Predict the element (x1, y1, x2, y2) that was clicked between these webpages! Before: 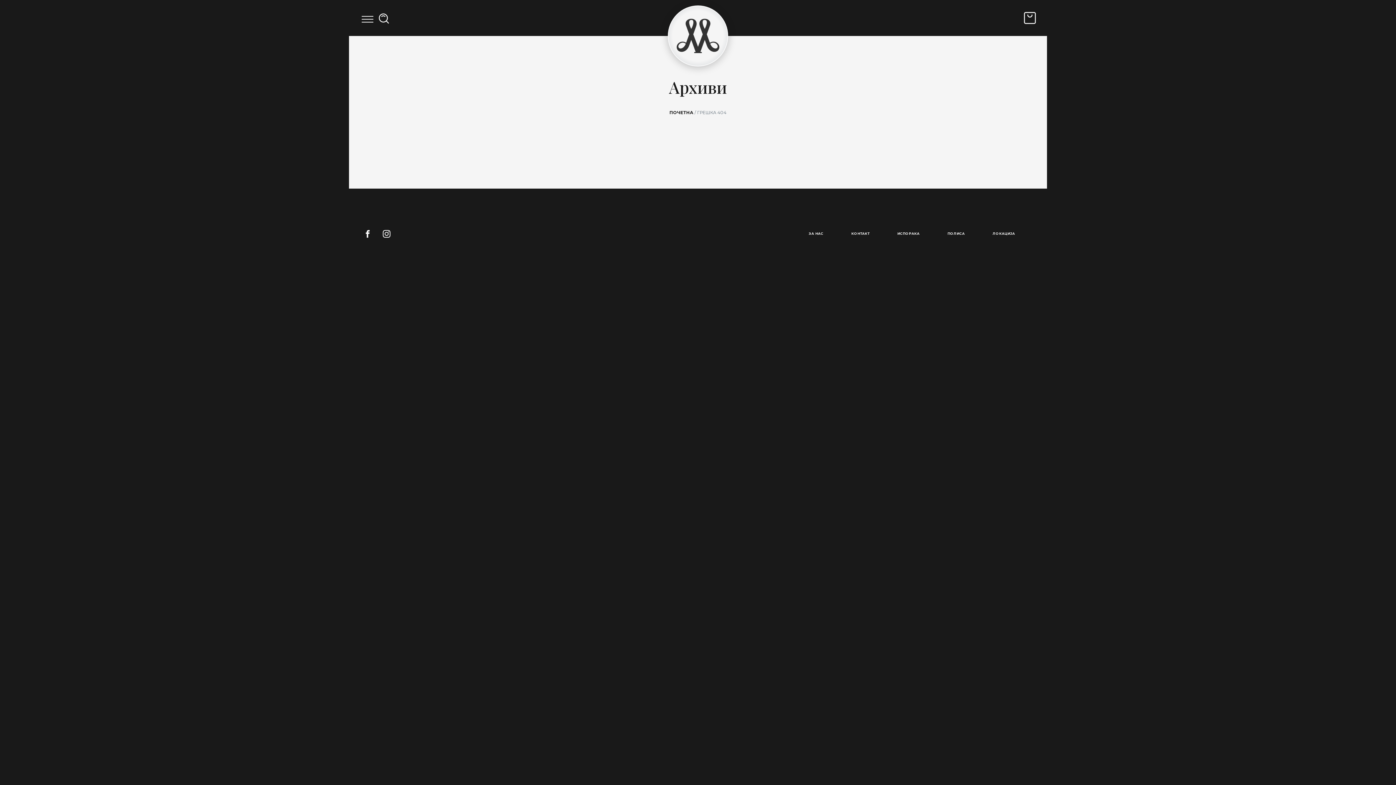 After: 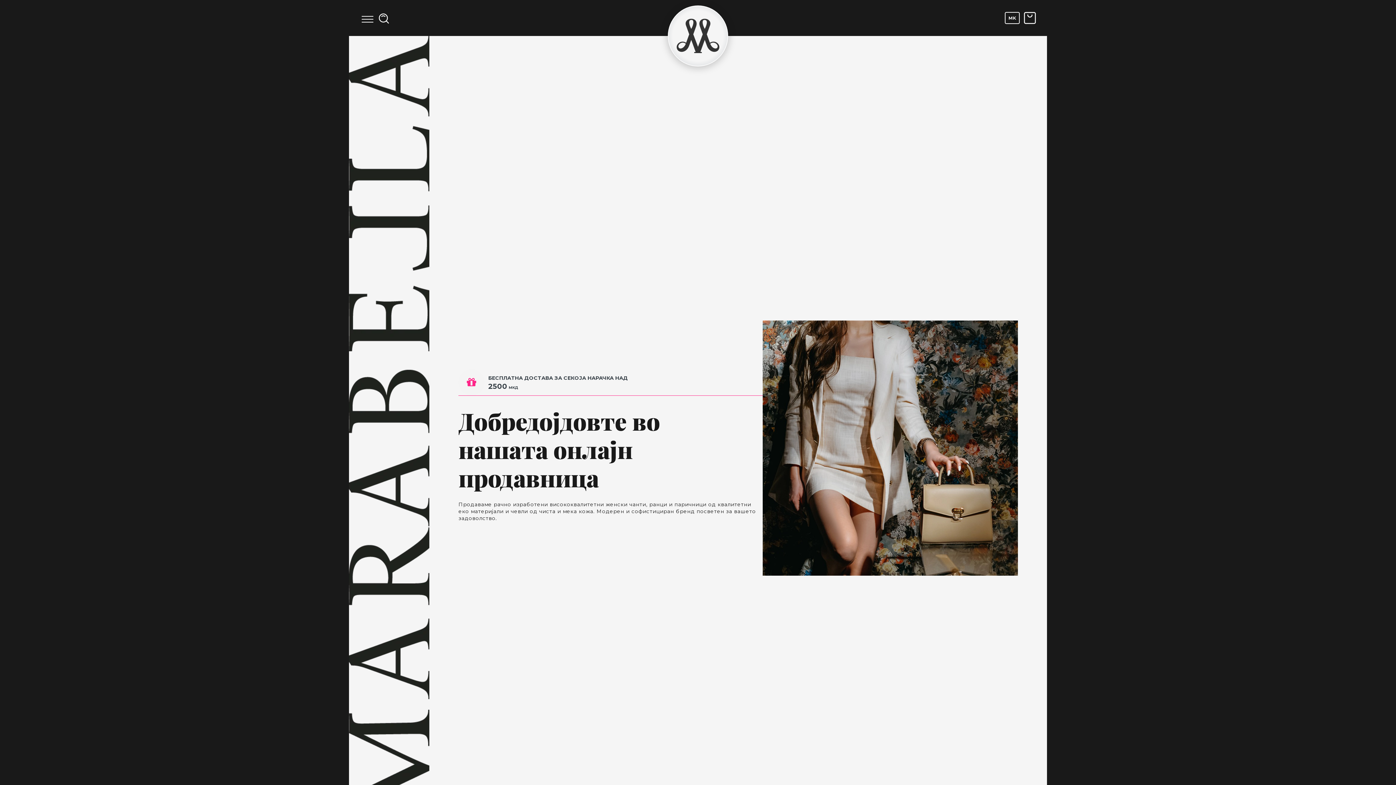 Action: bbox: (670, 7, 725, 63)